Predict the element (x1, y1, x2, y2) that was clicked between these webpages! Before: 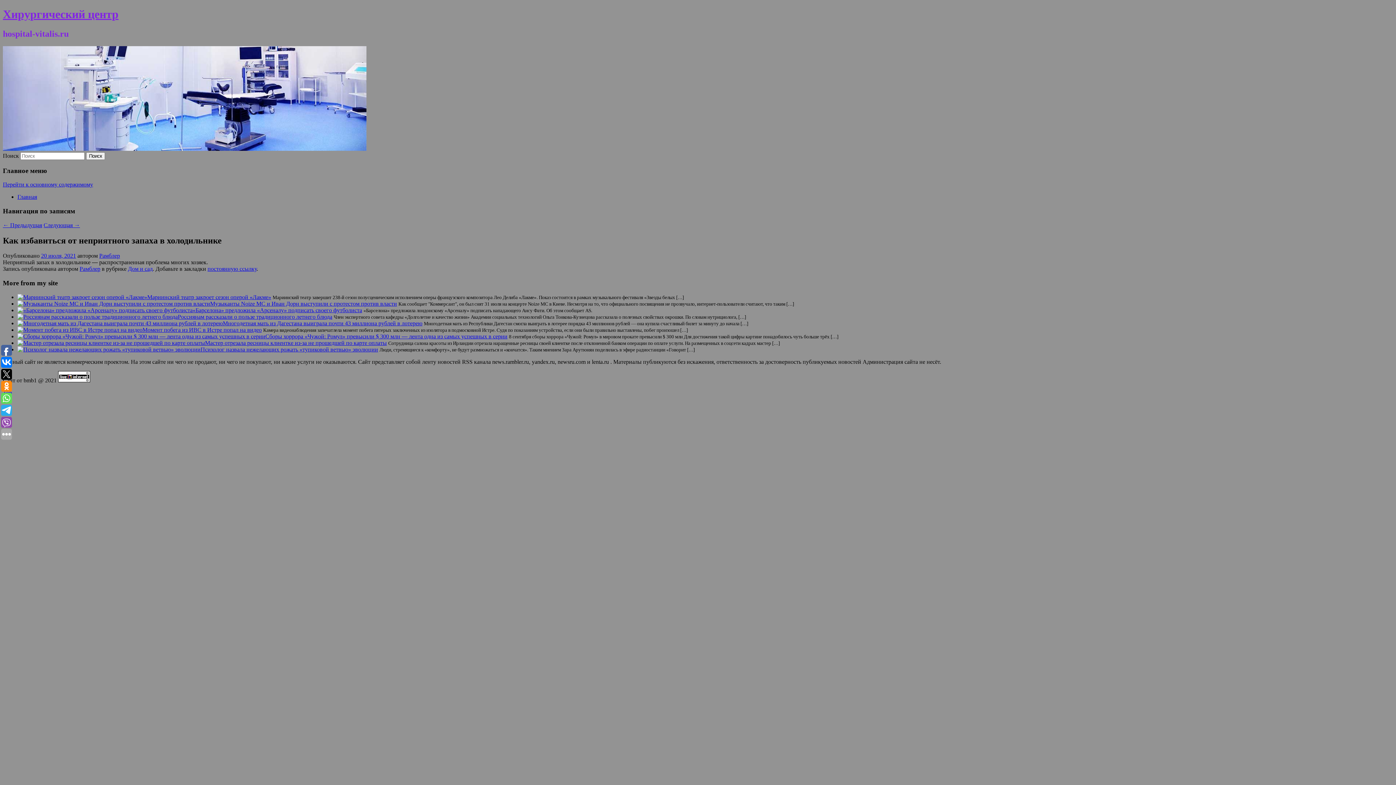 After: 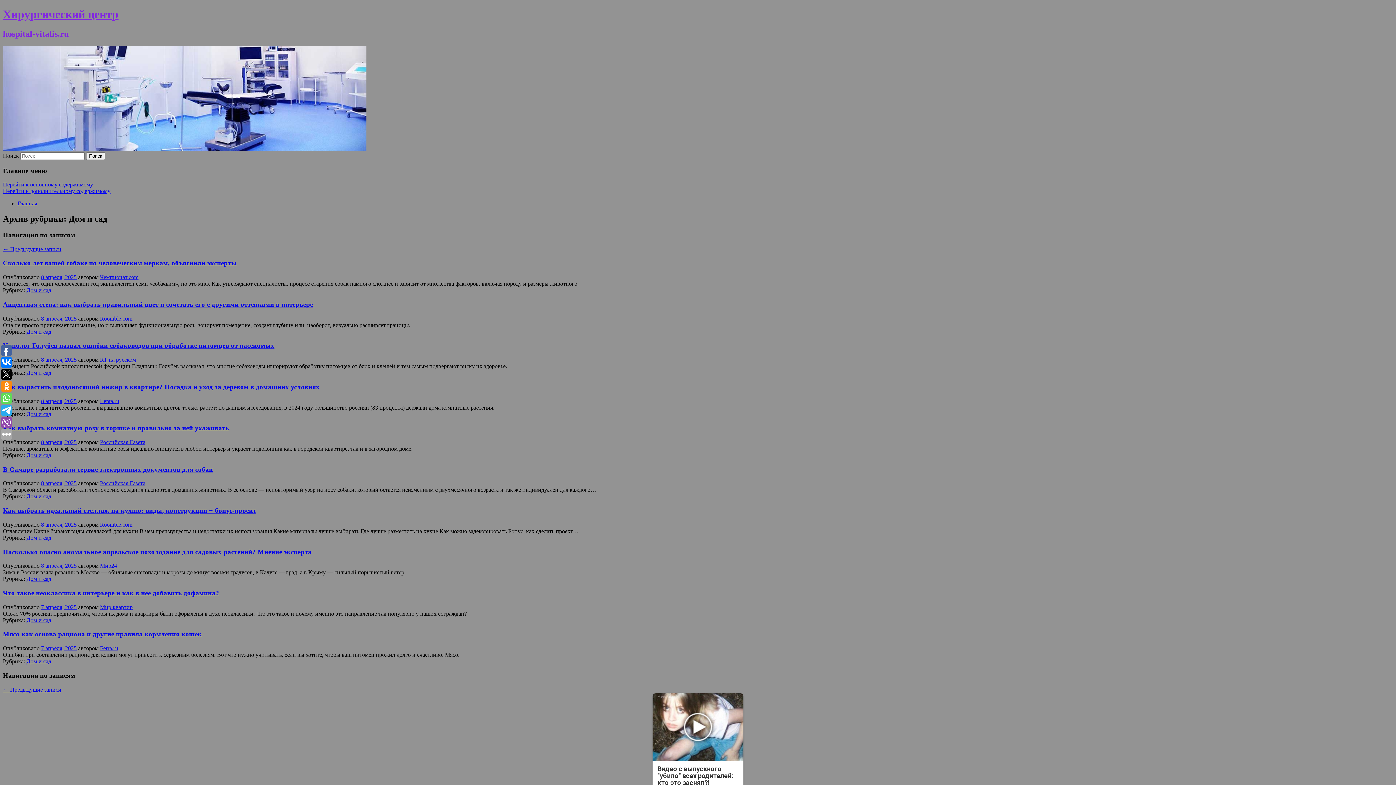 Action: bbox: (128, 265, 152, 272) label: Дом и сад